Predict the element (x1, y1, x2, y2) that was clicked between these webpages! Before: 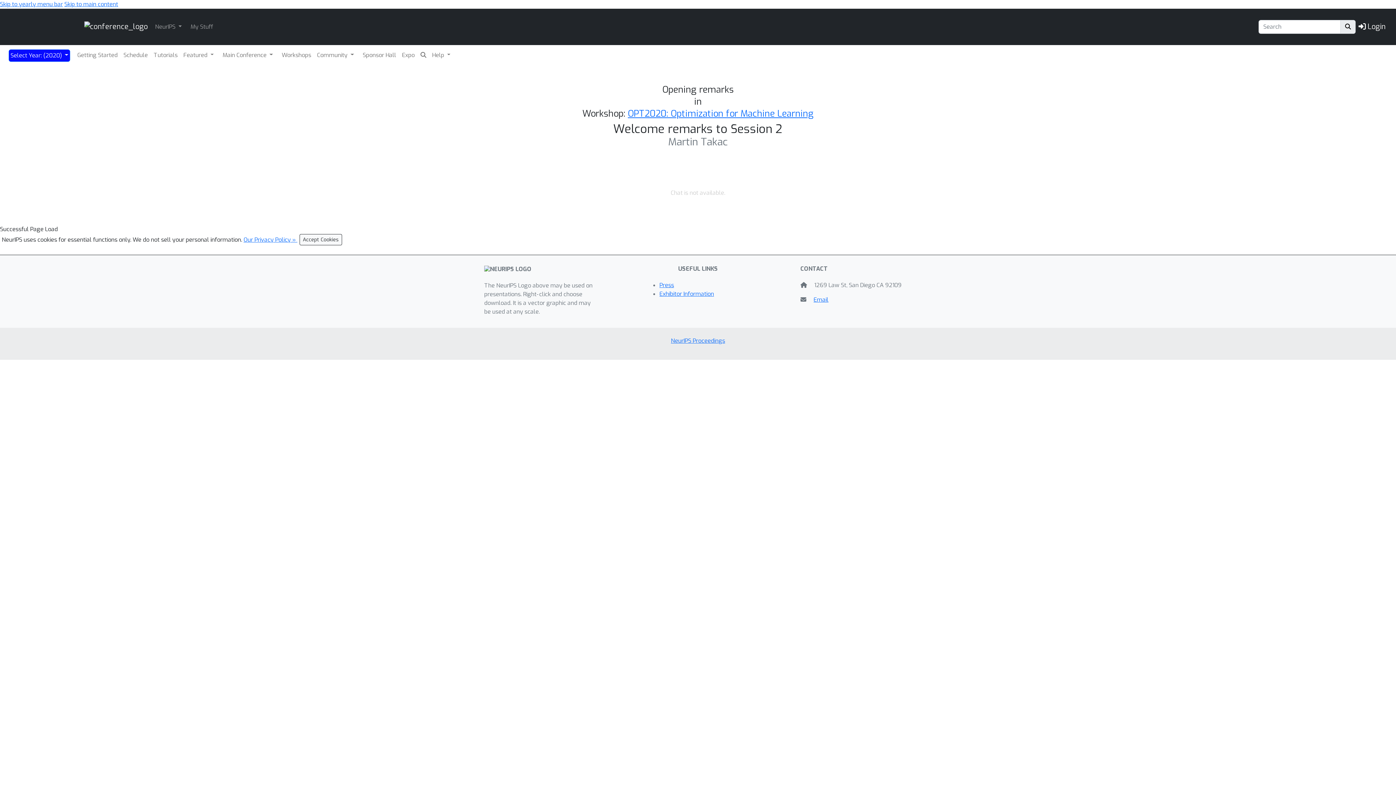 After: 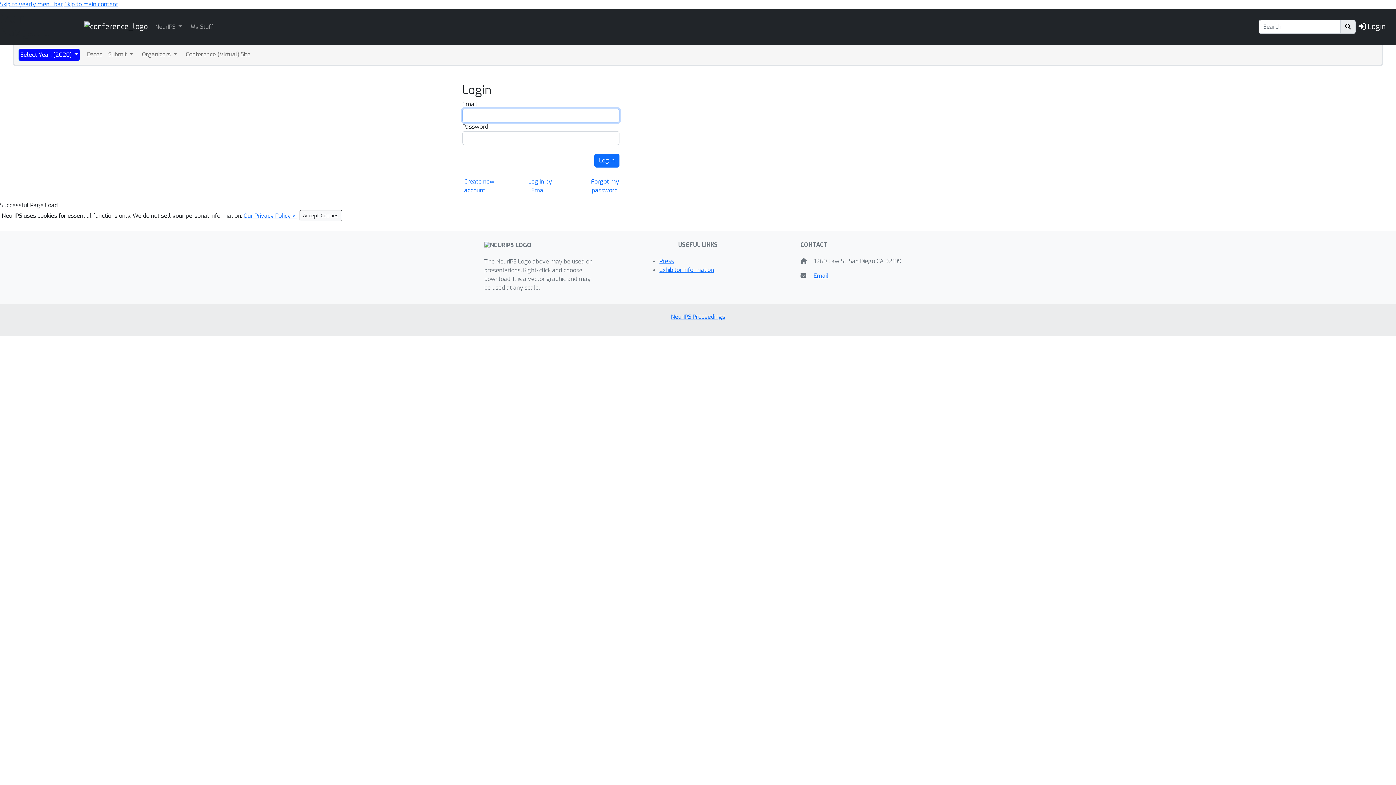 Action: bbox: (1358, 19, 1386, 34) label:  Login